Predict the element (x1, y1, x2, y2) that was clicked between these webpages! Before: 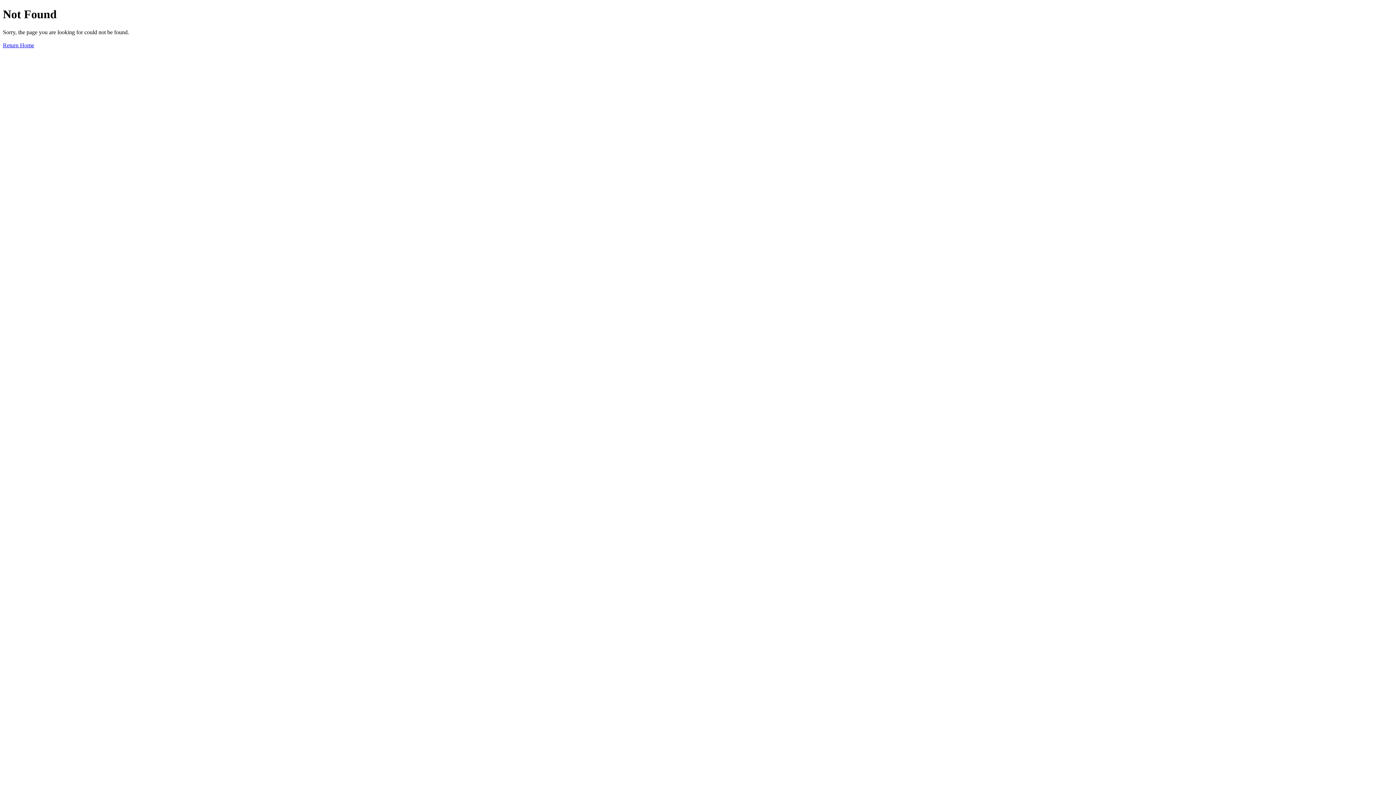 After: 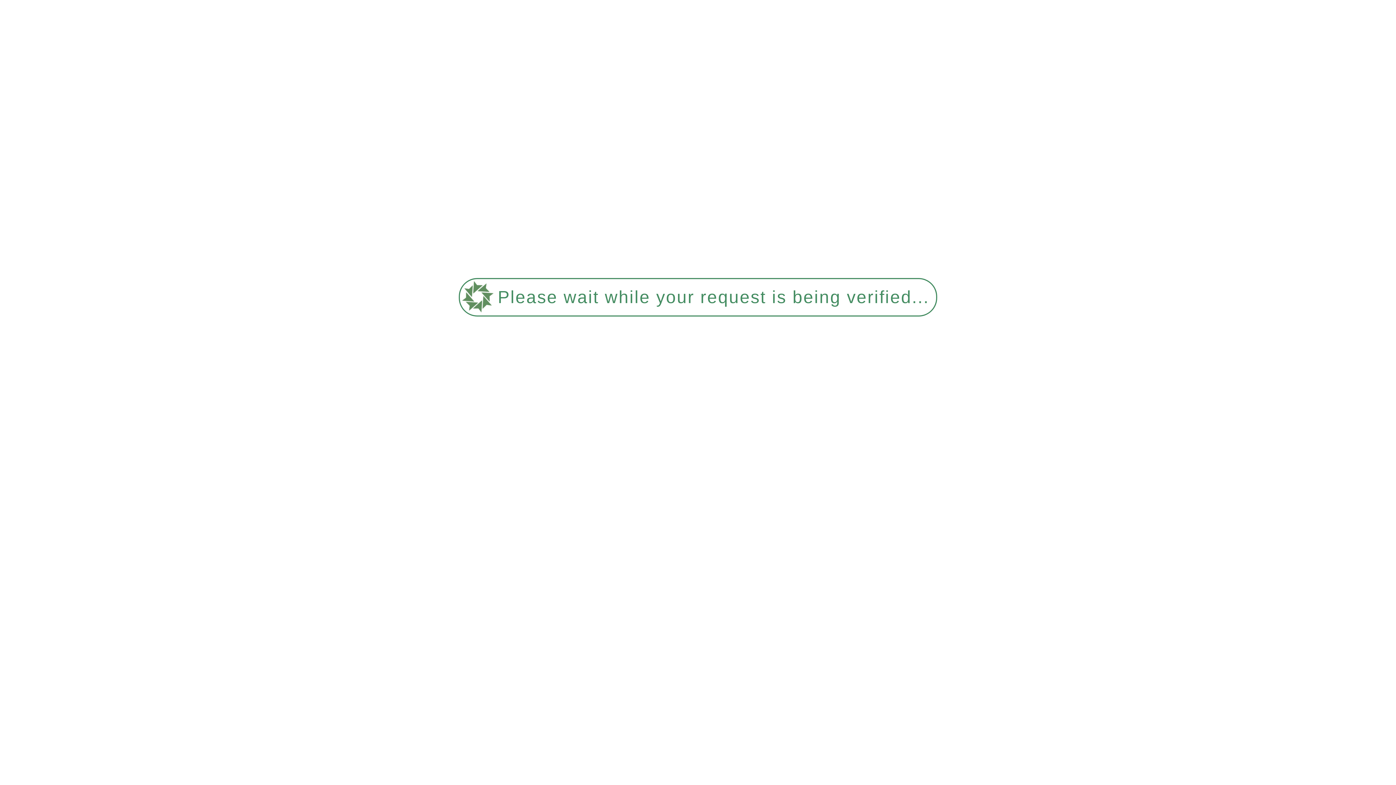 Action: label: Return Home bbox: (2, 42, 34, 48)